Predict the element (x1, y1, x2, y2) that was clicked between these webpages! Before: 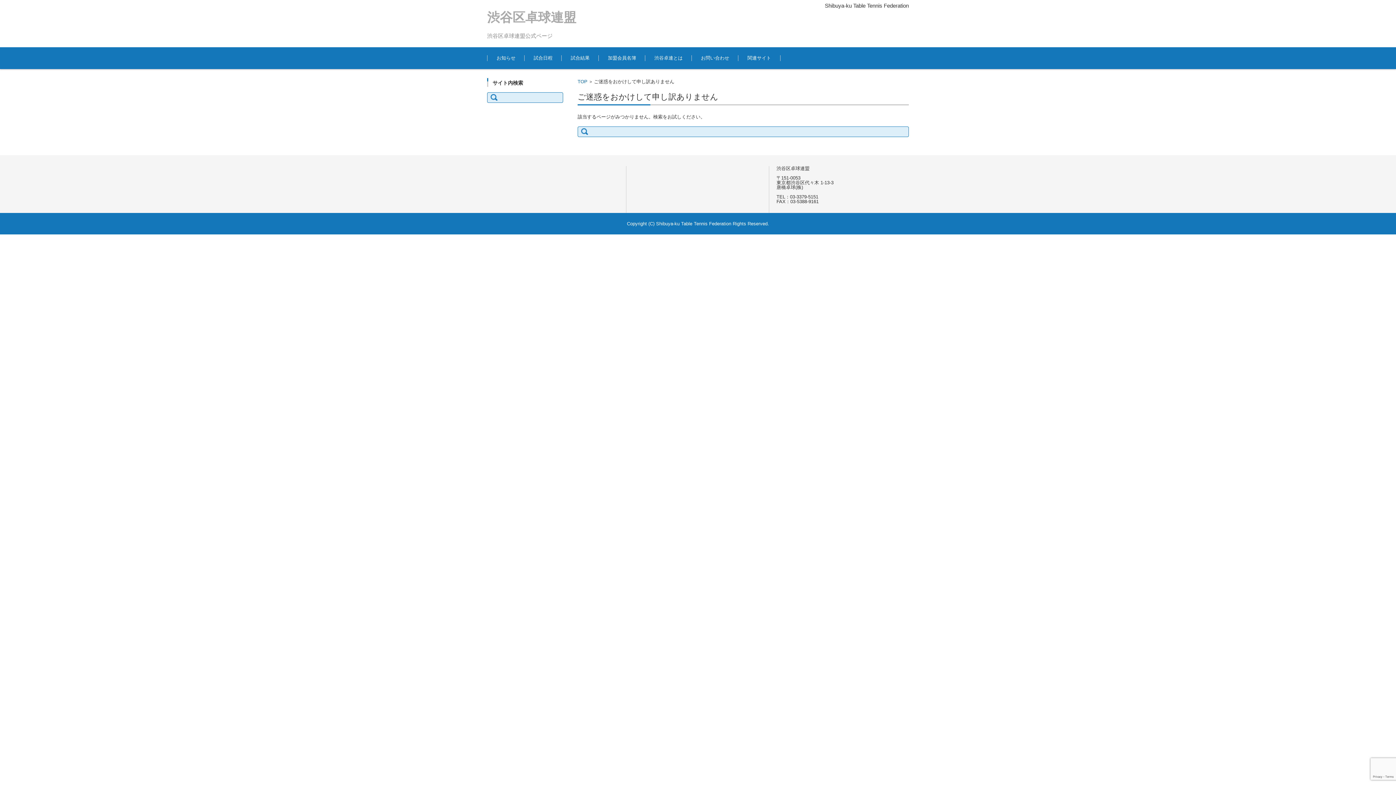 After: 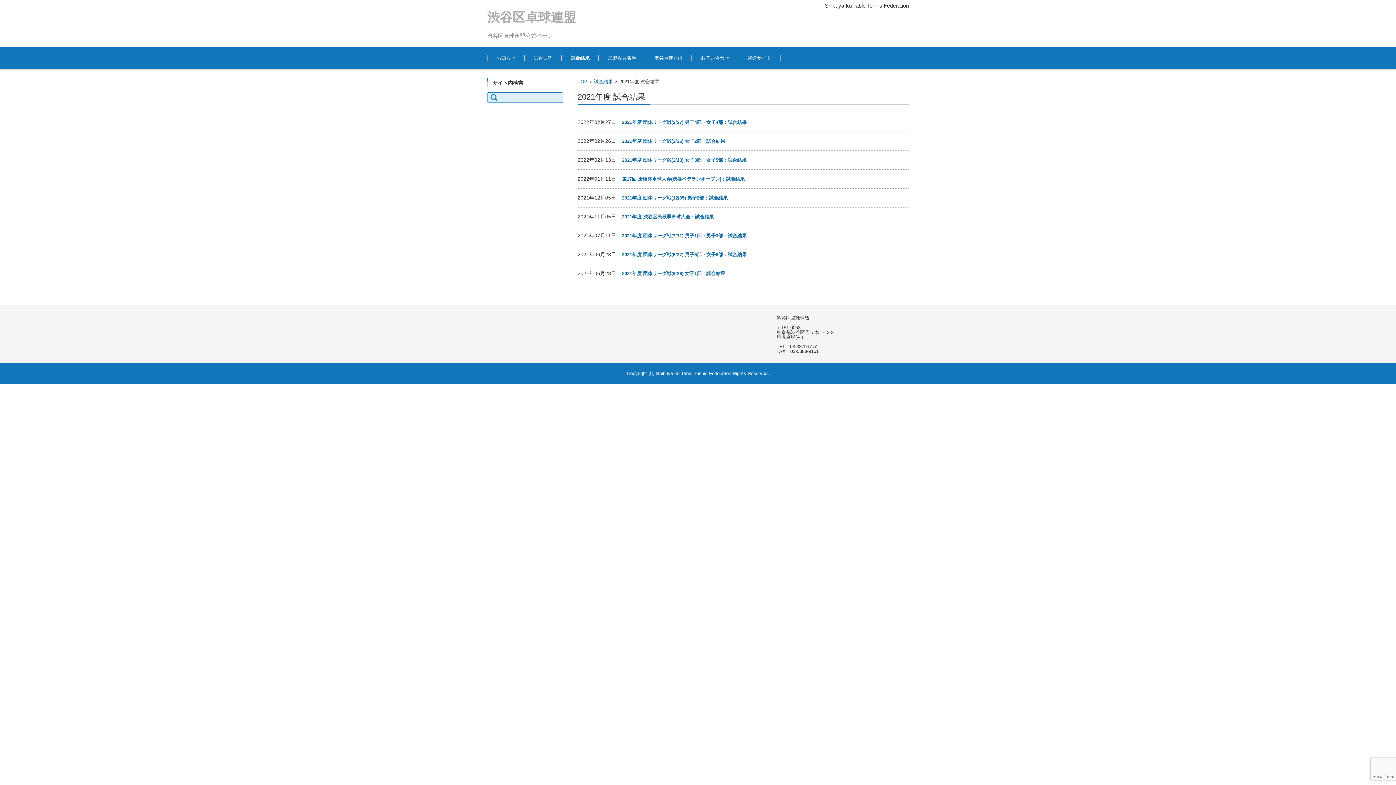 Action: bbox: (561, 140, 630, 158) label: 2021年度